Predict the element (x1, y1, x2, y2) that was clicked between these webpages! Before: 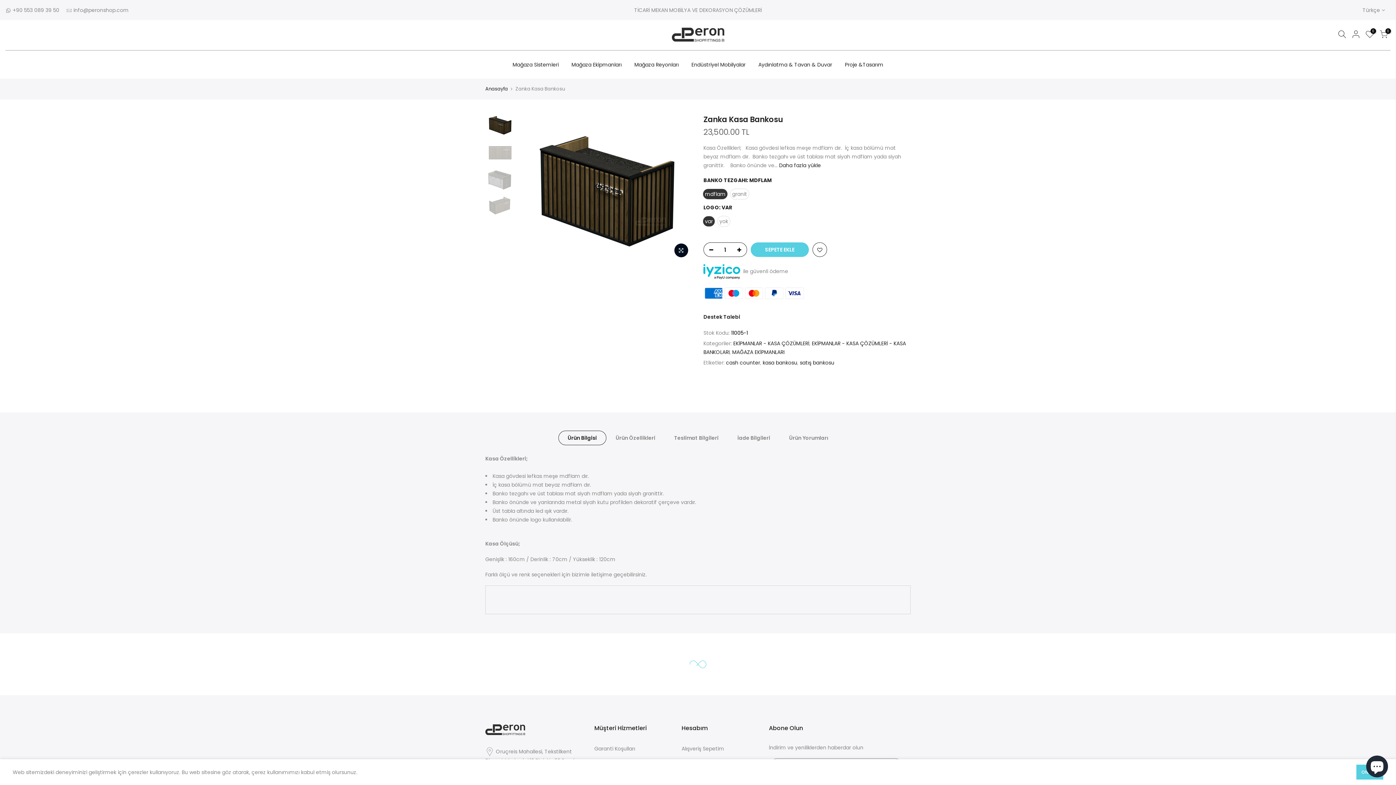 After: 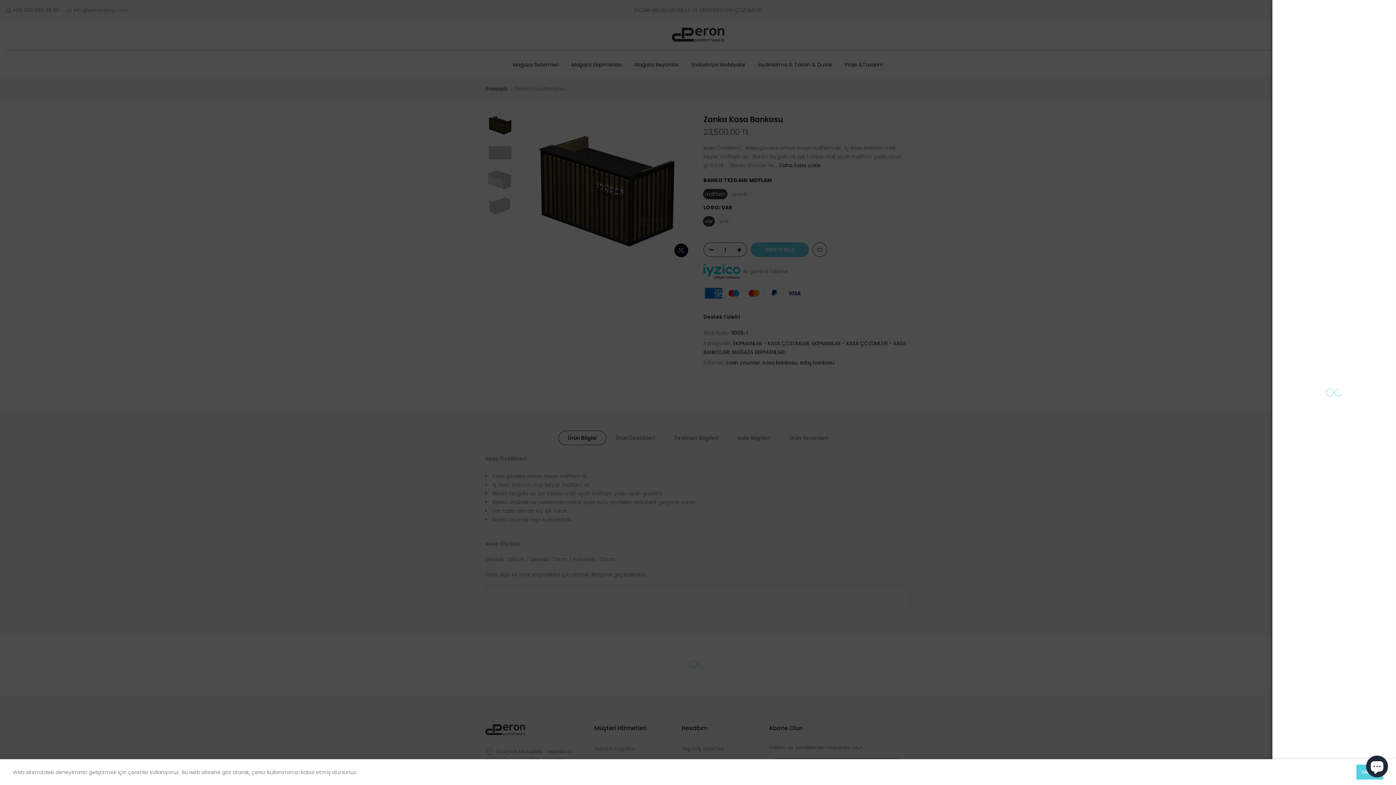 Action: bbox: (1352, 30, 1360, 40)